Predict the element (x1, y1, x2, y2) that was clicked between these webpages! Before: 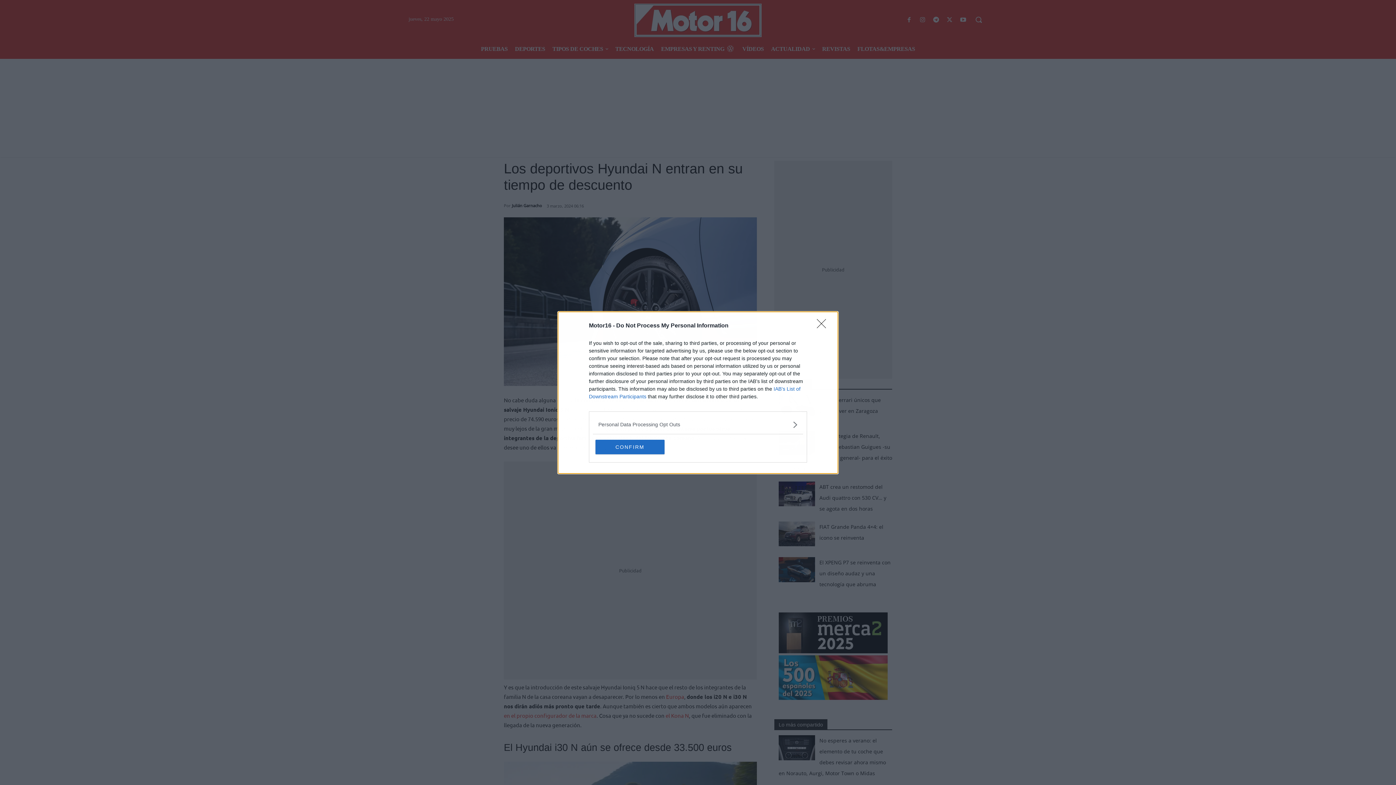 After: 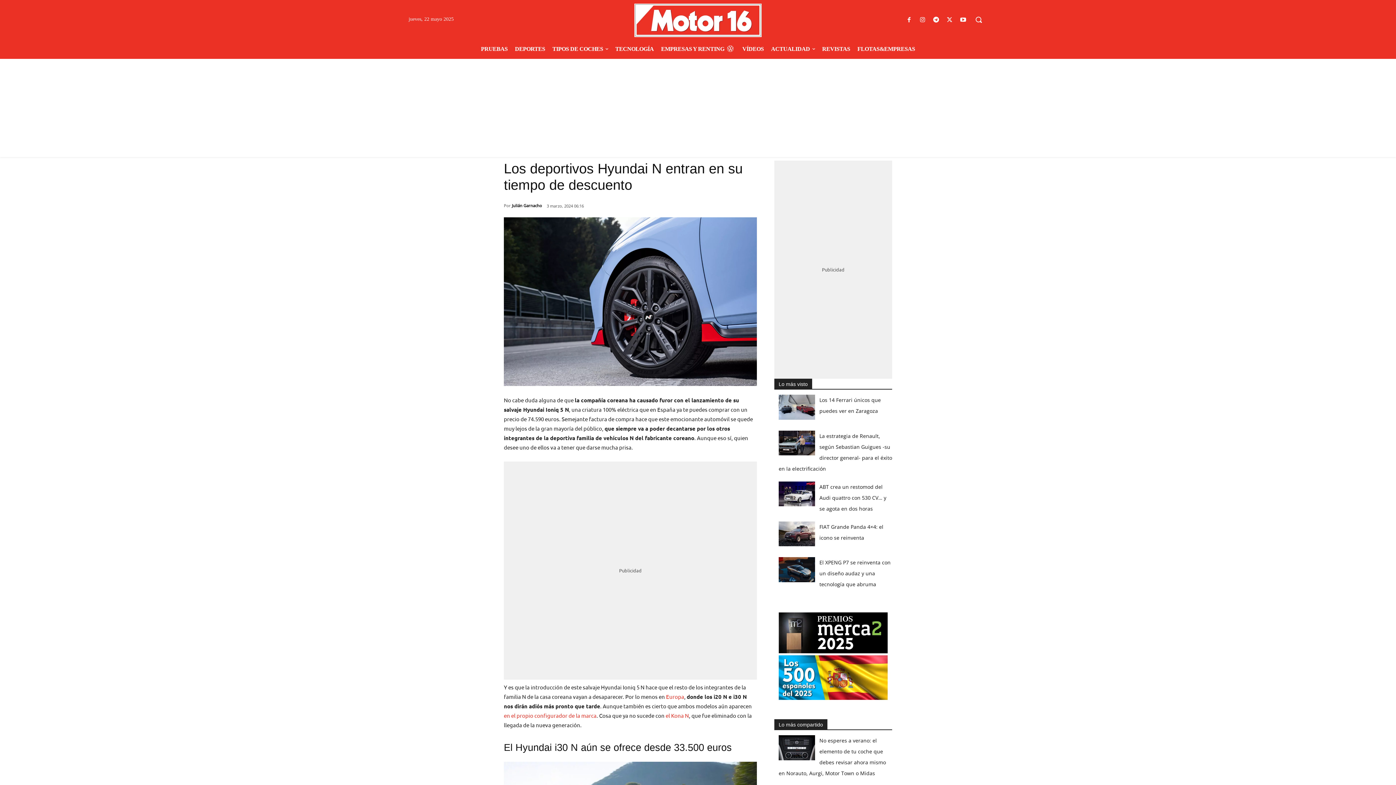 Action: bbox: (817, 319, 830, 332) label: Close